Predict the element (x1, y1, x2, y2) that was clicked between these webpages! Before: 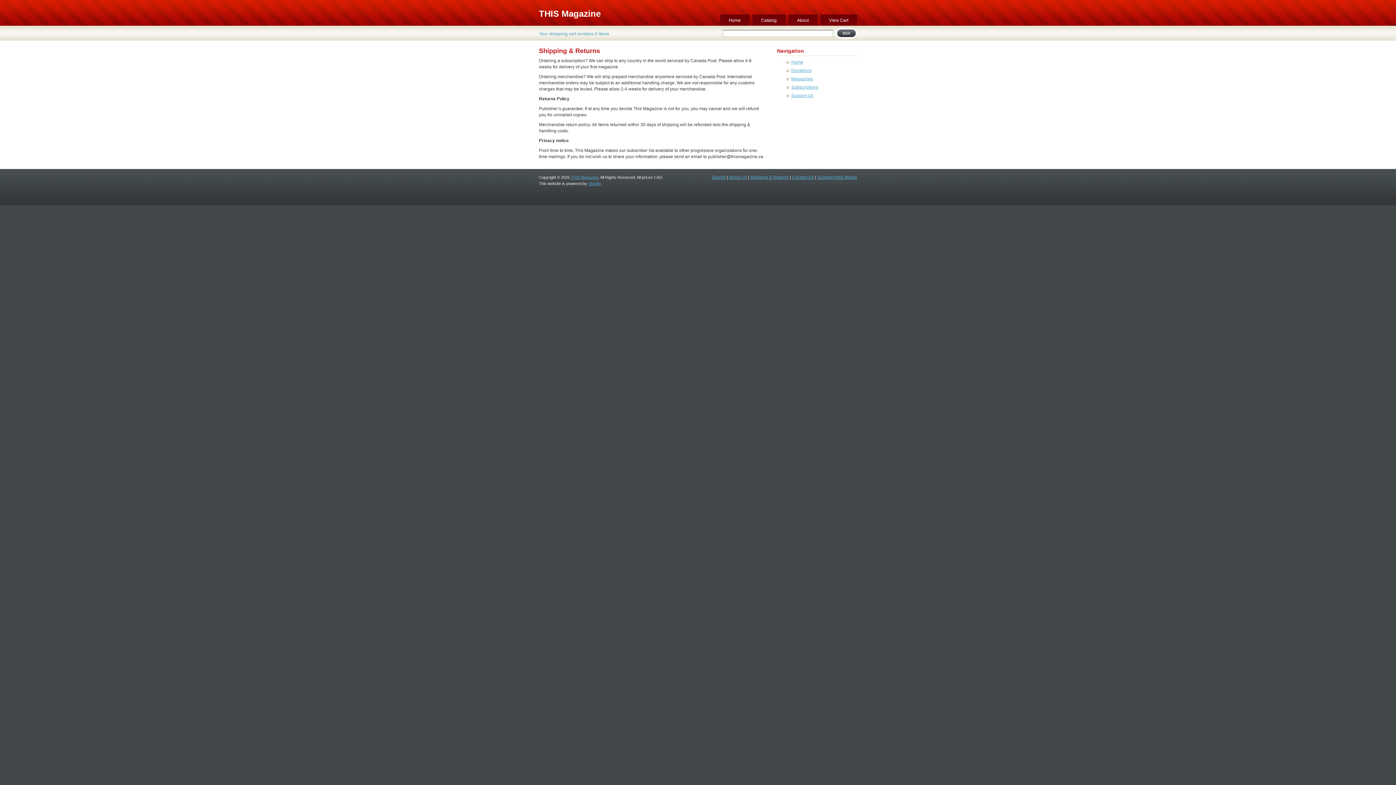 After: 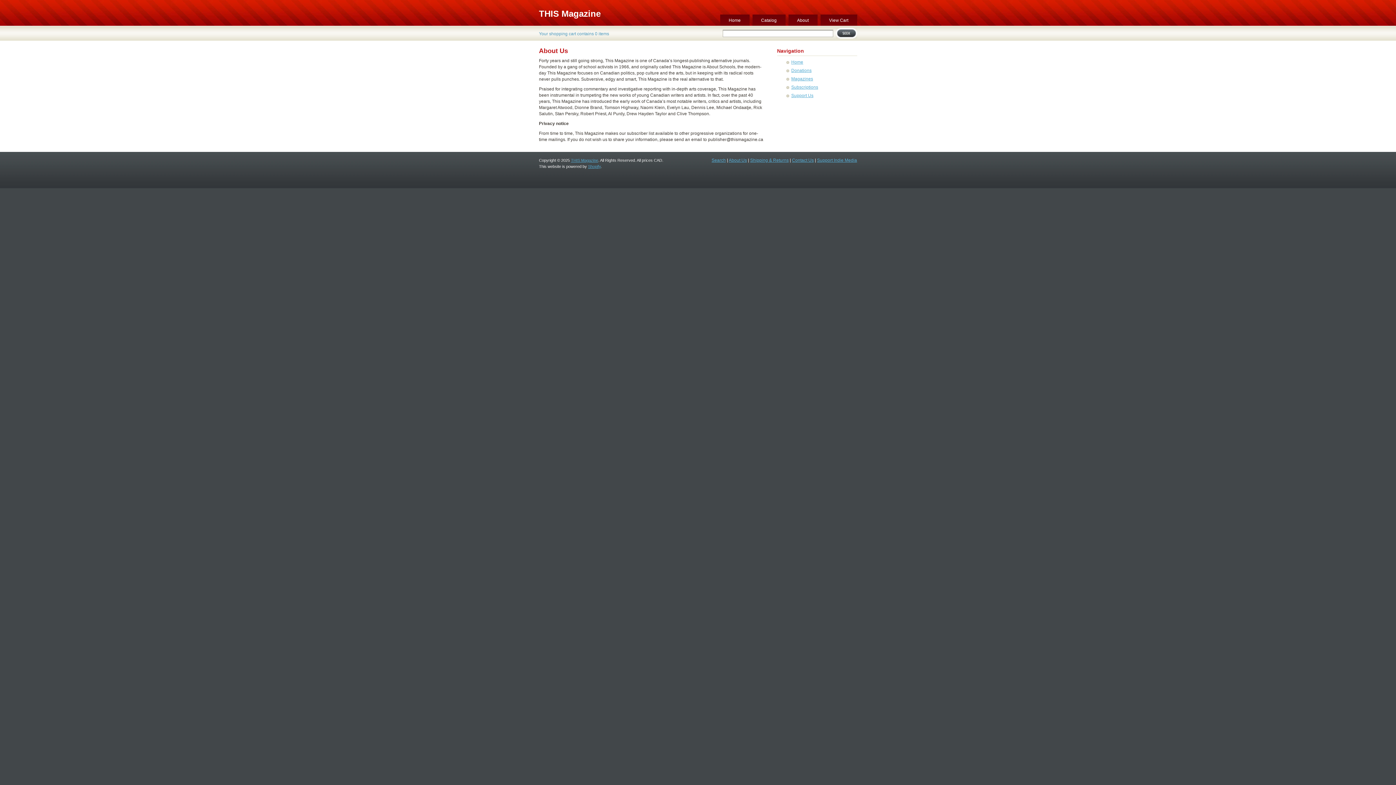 Action: label: About Us bbox: (728, 174, 747, 180)